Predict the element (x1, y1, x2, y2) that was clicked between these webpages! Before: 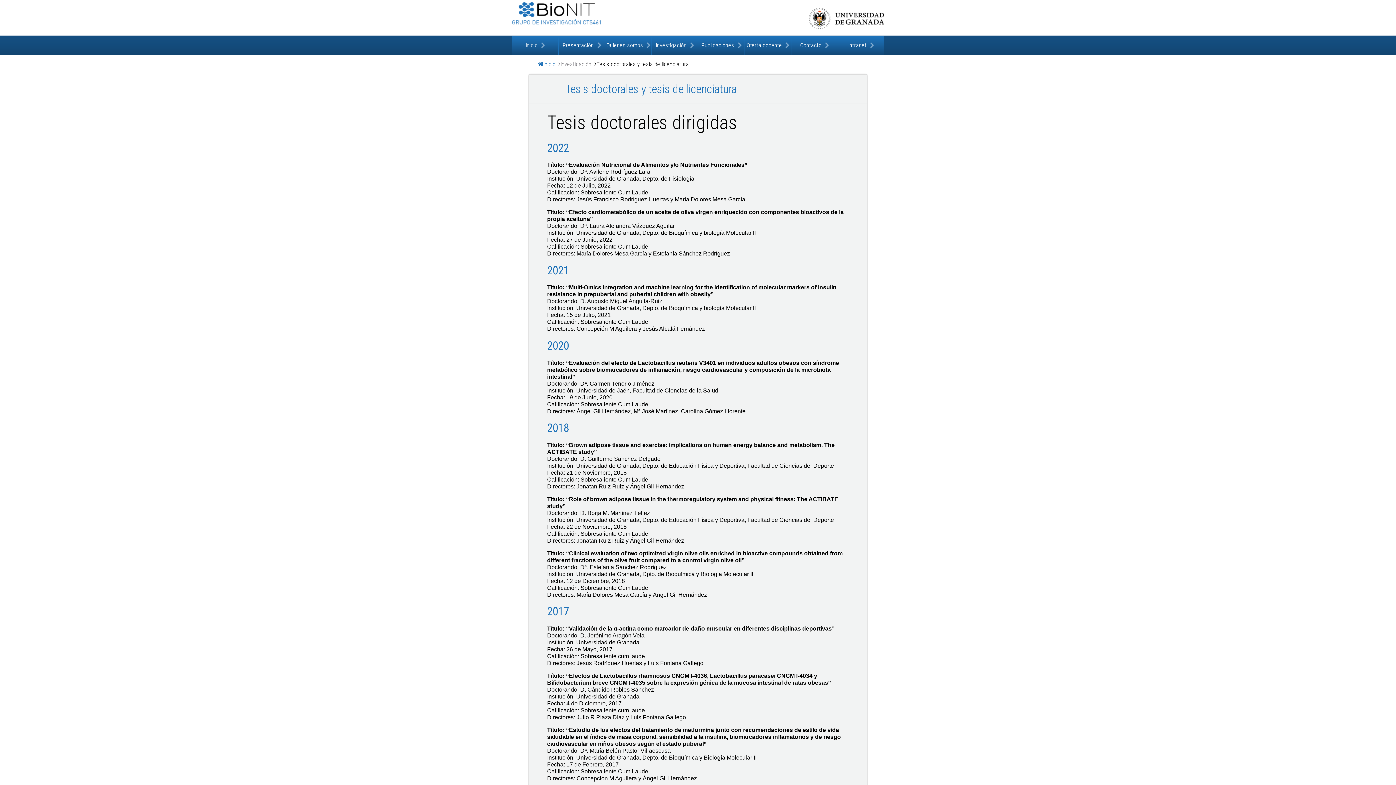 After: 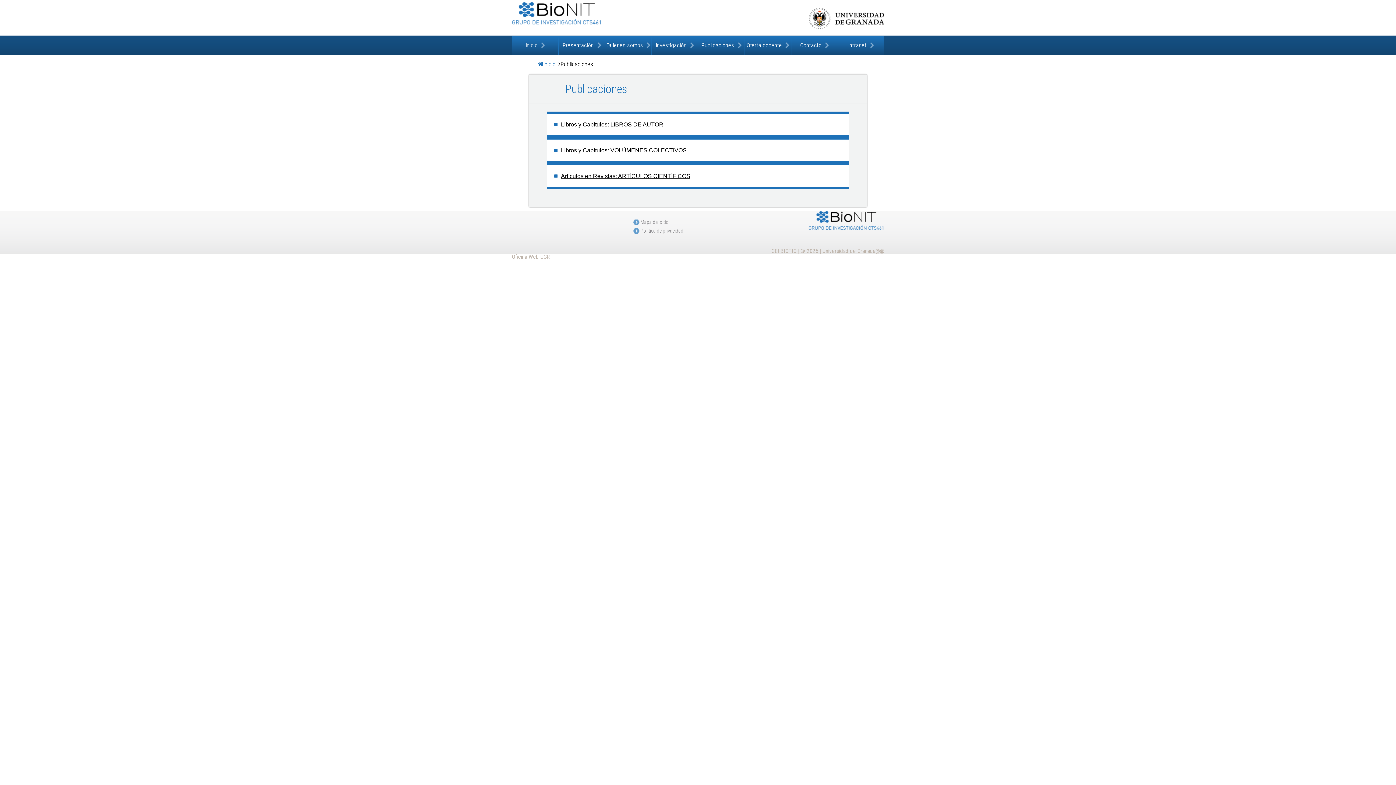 Action: bbox: (701, 35, 741, 54) label: Publicaciones